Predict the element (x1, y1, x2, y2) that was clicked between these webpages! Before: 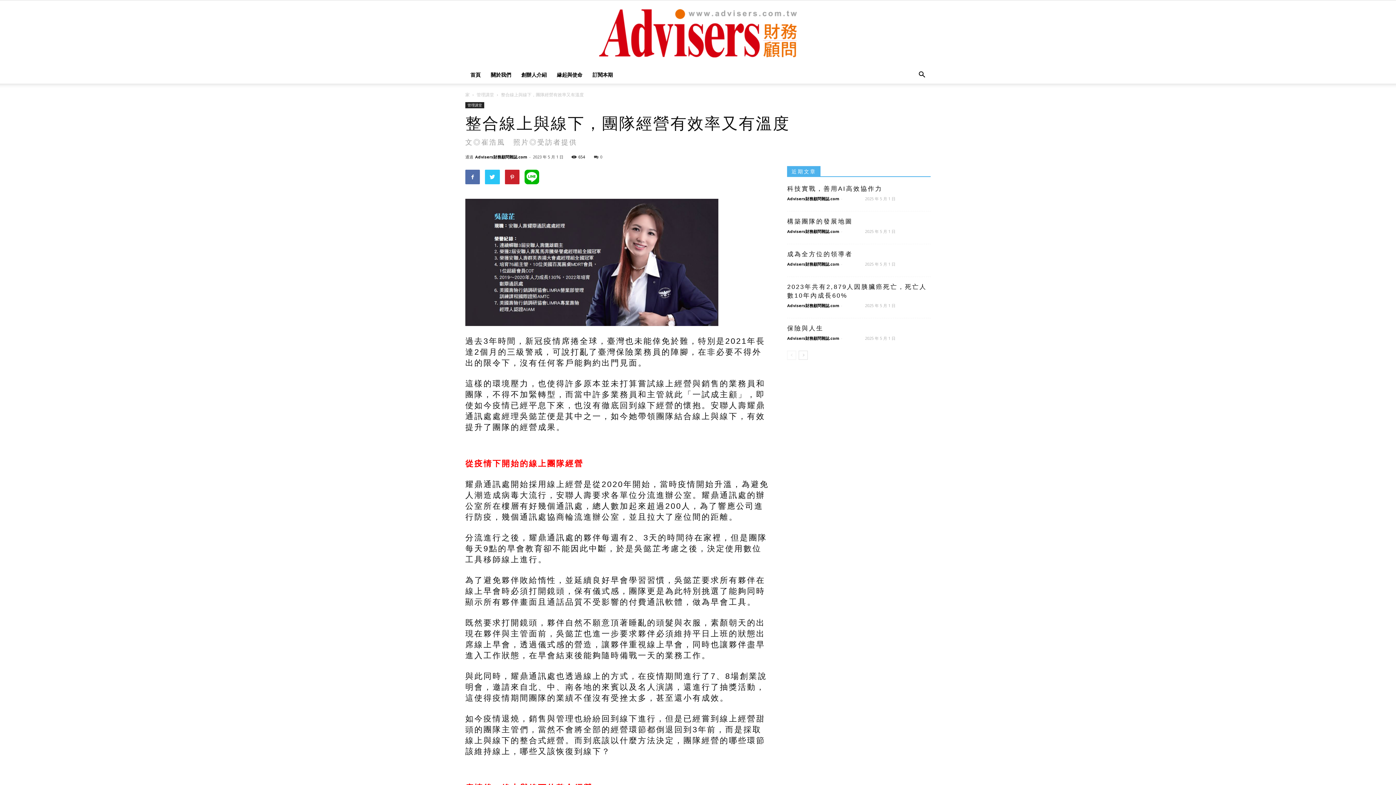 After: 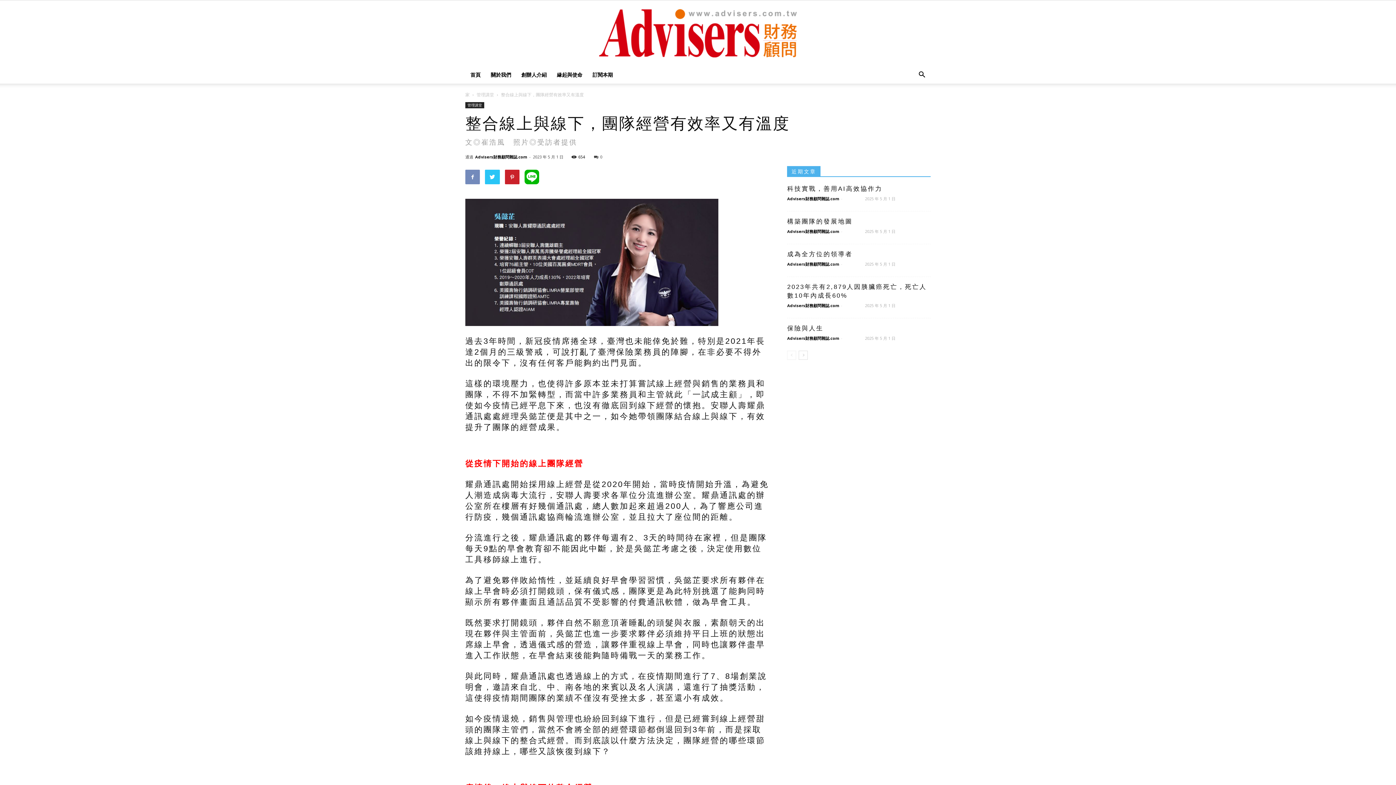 Action: bbox: (465, 169, 480, 184)